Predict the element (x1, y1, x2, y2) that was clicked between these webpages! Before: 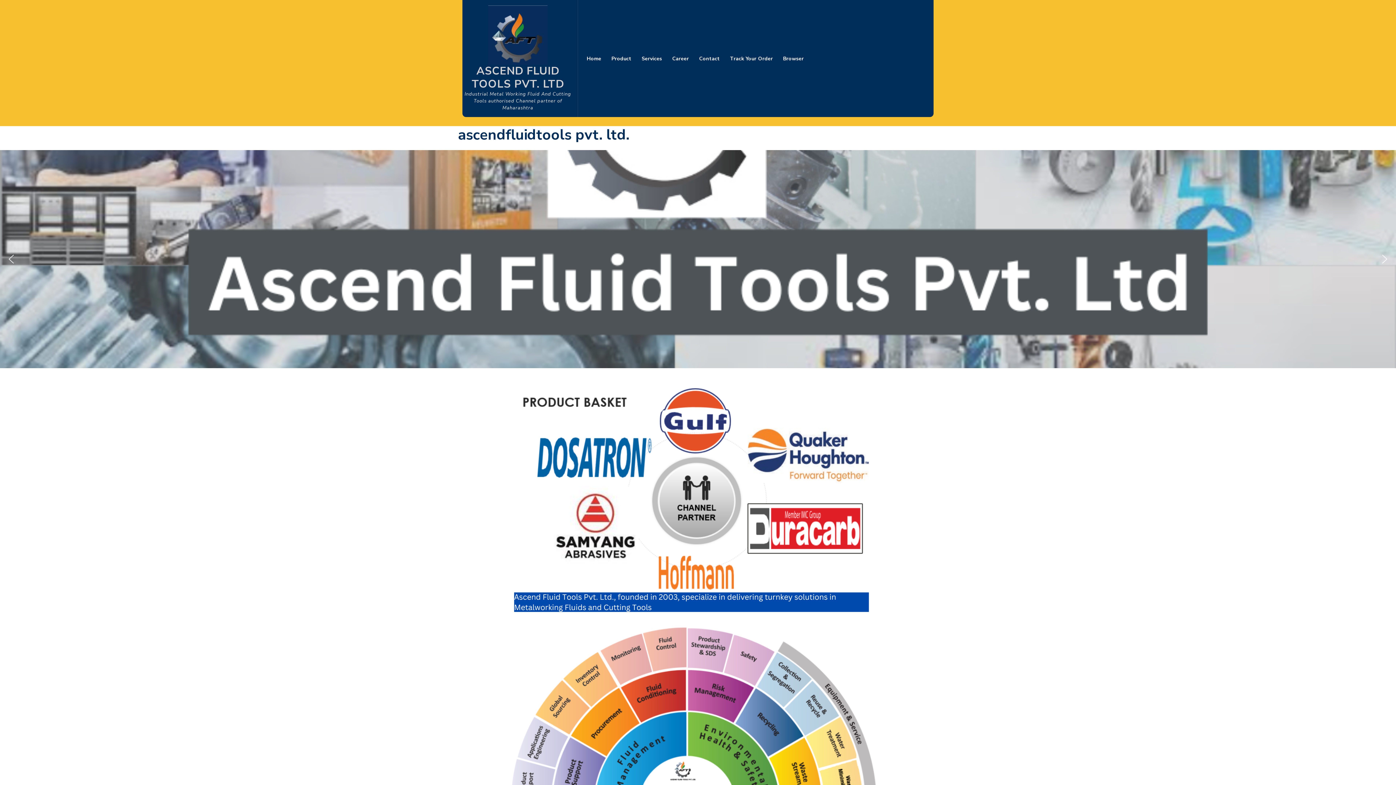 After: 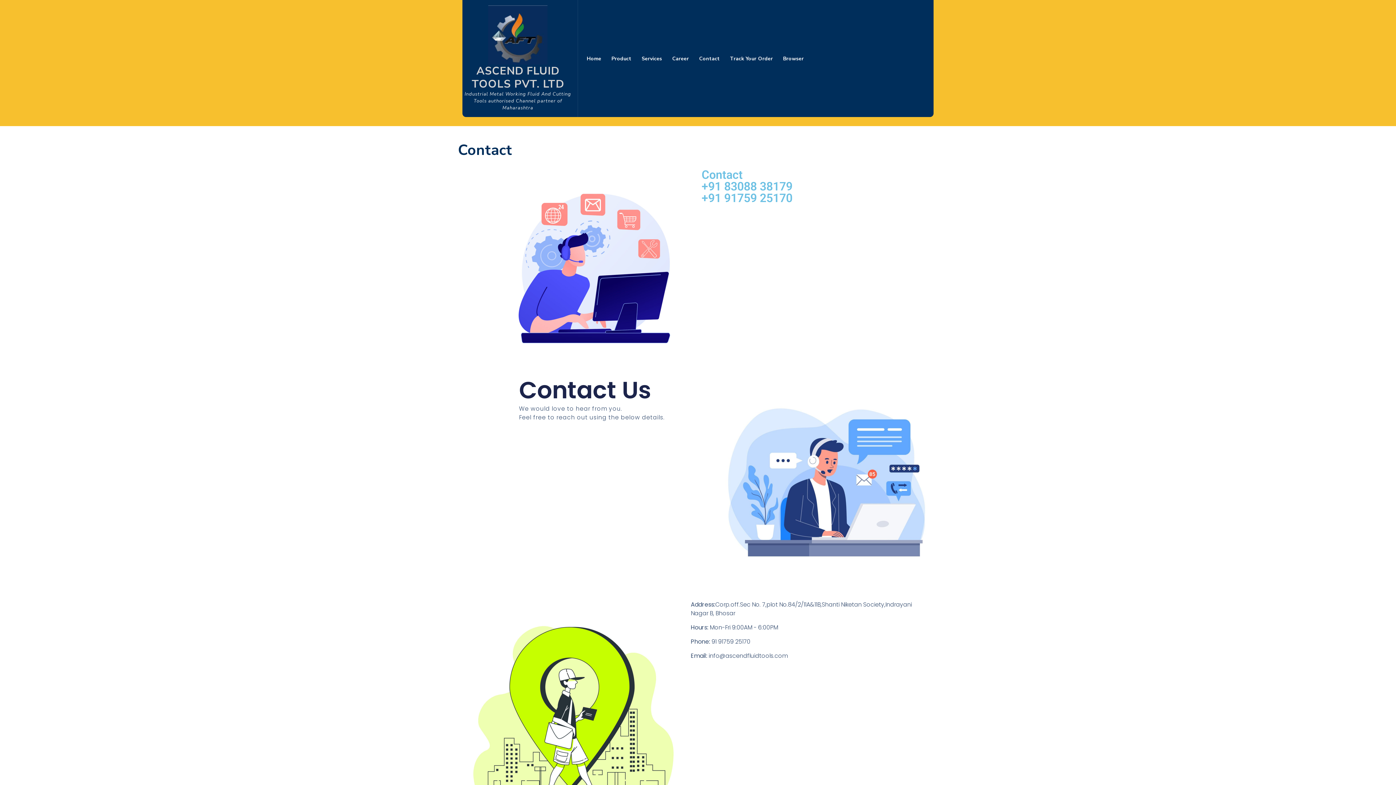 Action: bbox: (694, 50, 724, 66) label: Contact